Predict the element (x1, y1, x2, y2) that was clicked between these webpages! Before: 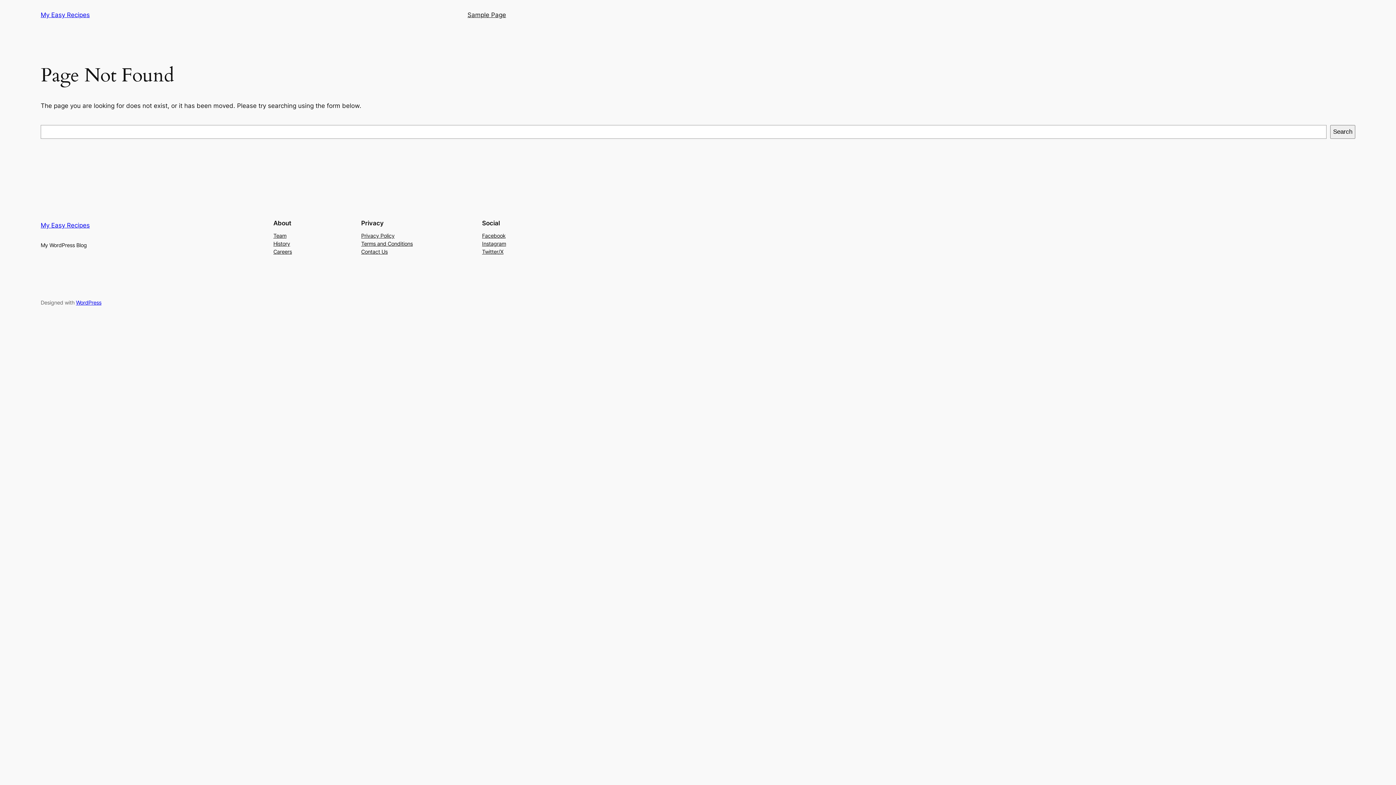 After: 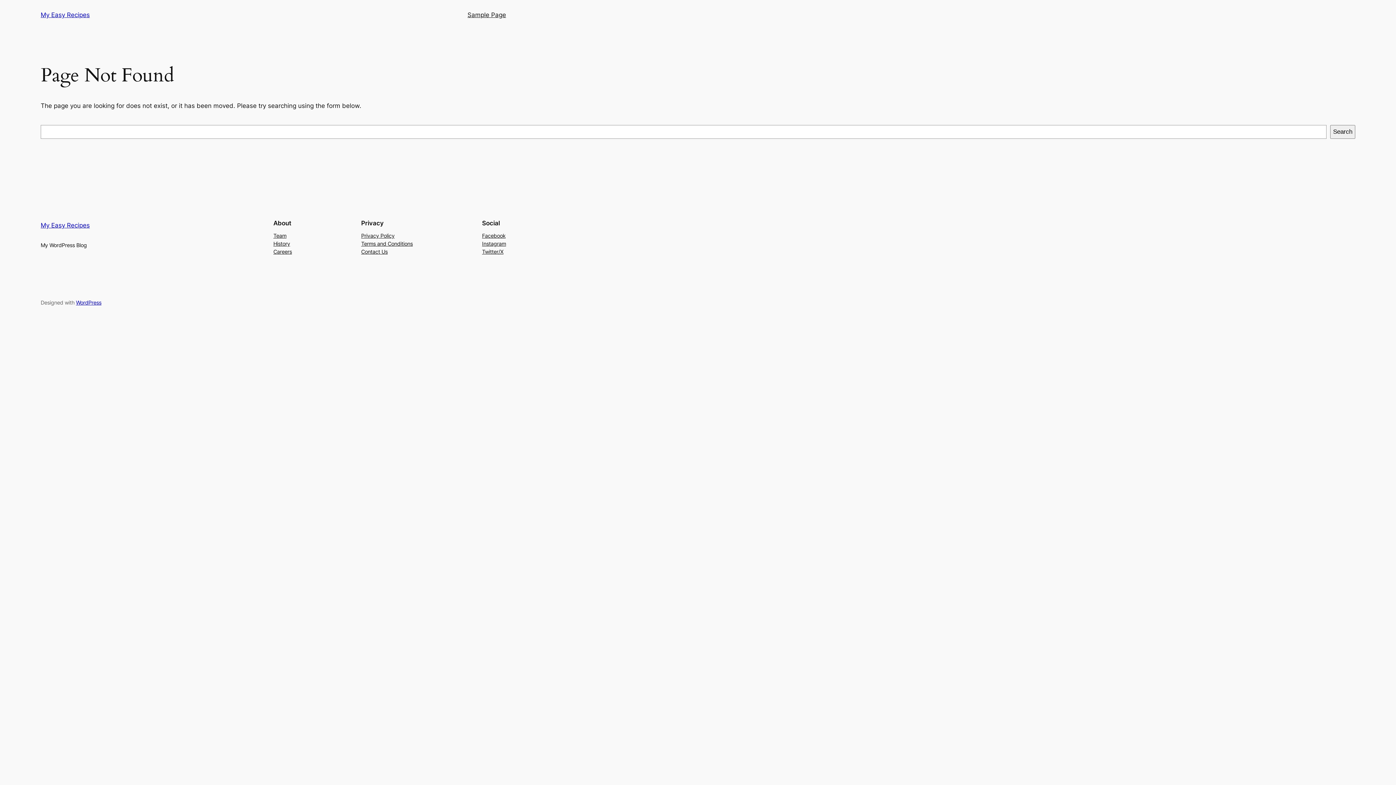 Action: label: History bbox: (273, 239, 290, 247)